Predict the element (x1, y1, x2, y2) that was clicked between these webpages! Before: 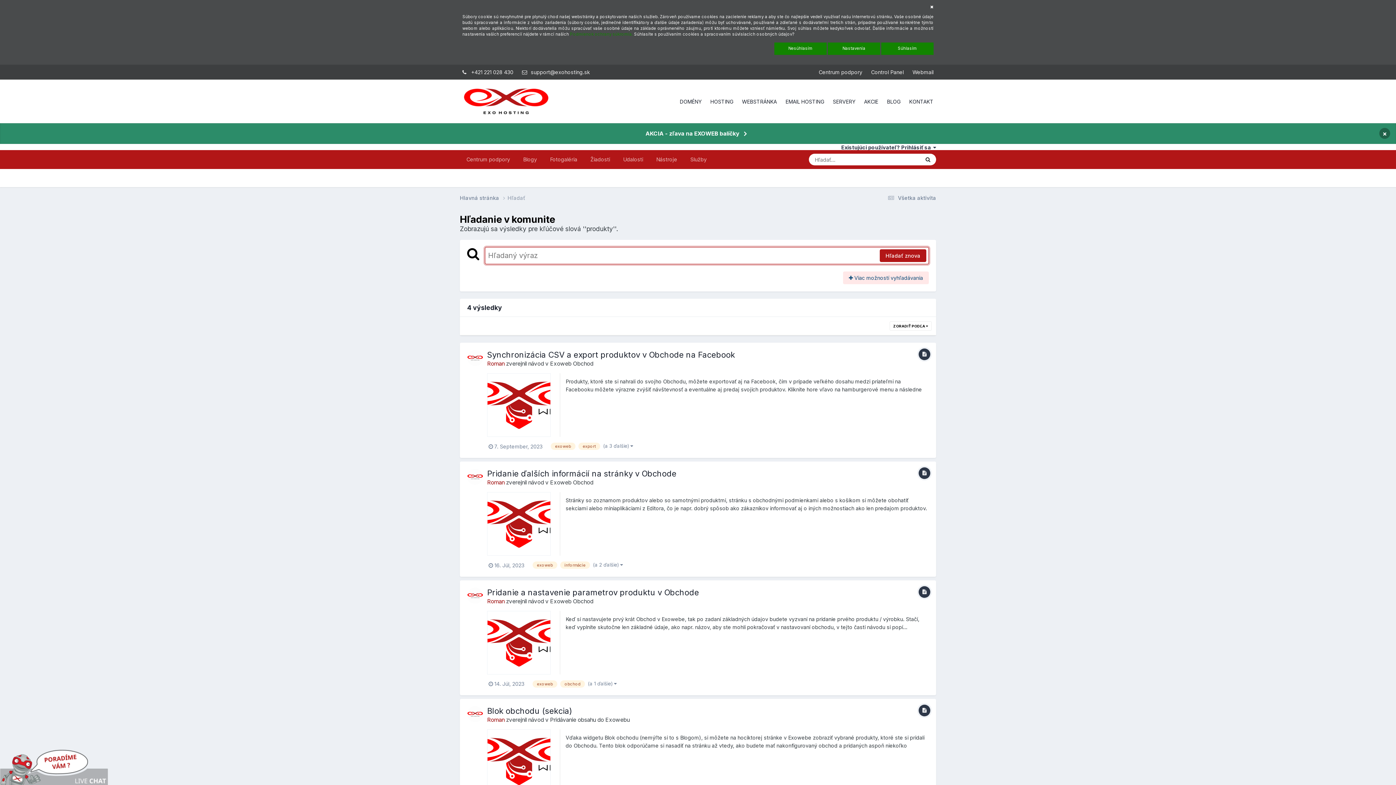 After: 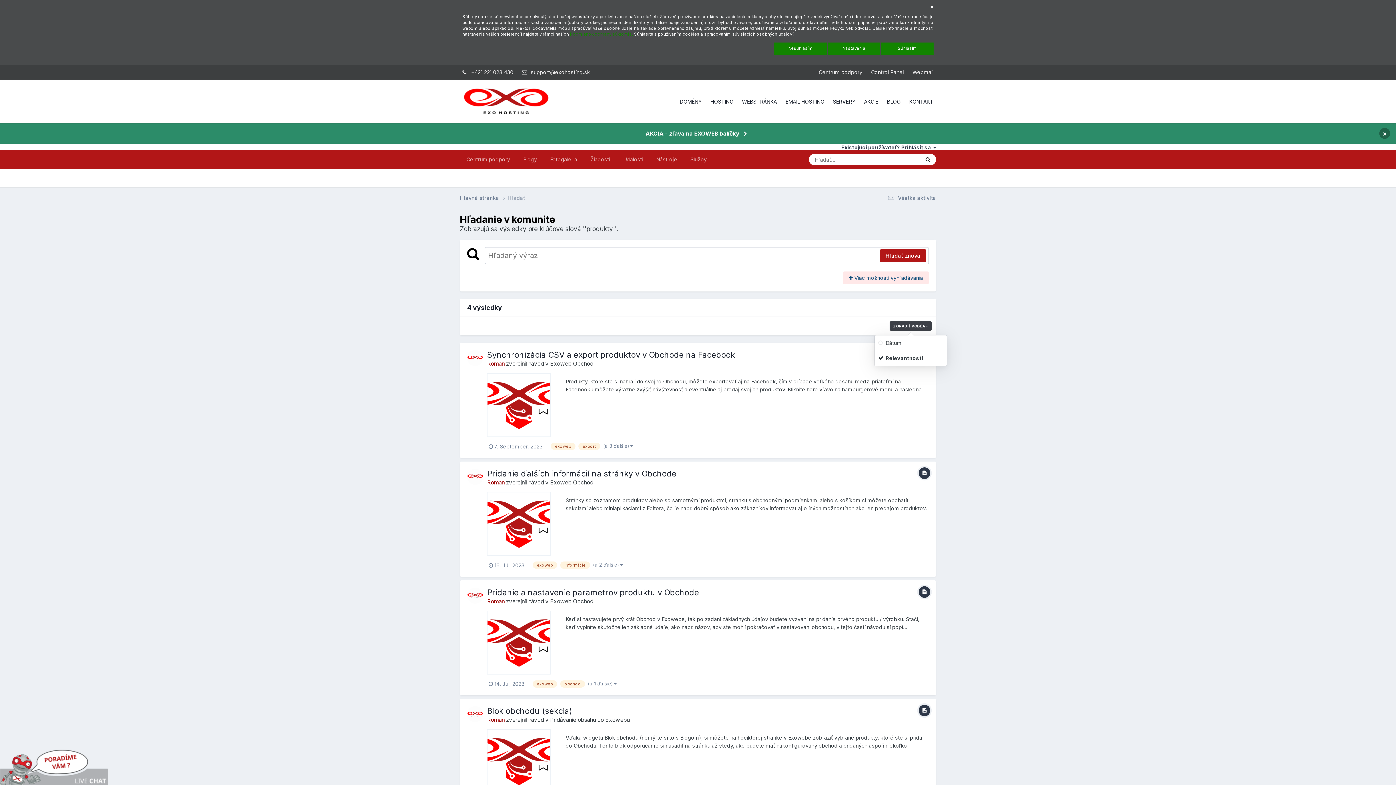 Action: label: ZORADIŤ PODĽA  bbox: (889, 321, 932, 330)